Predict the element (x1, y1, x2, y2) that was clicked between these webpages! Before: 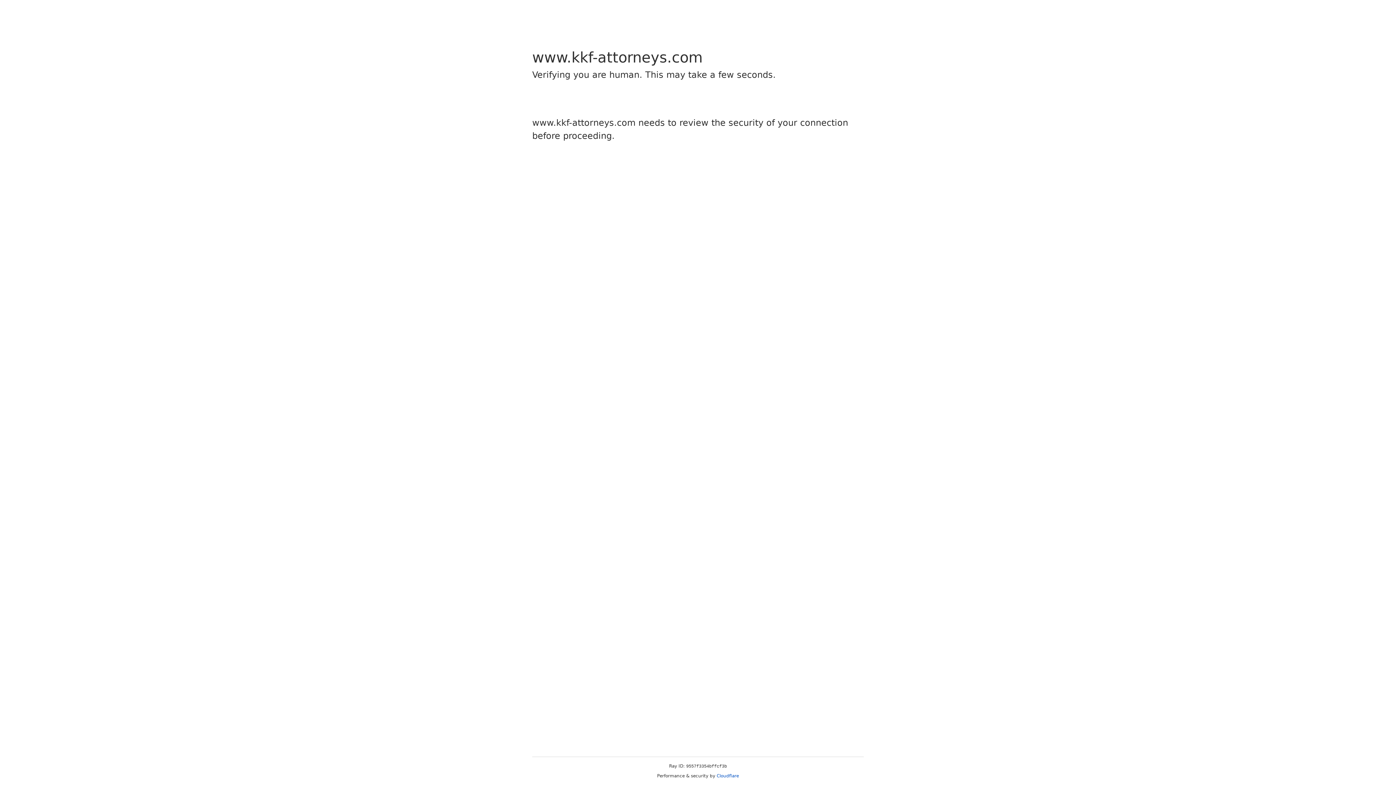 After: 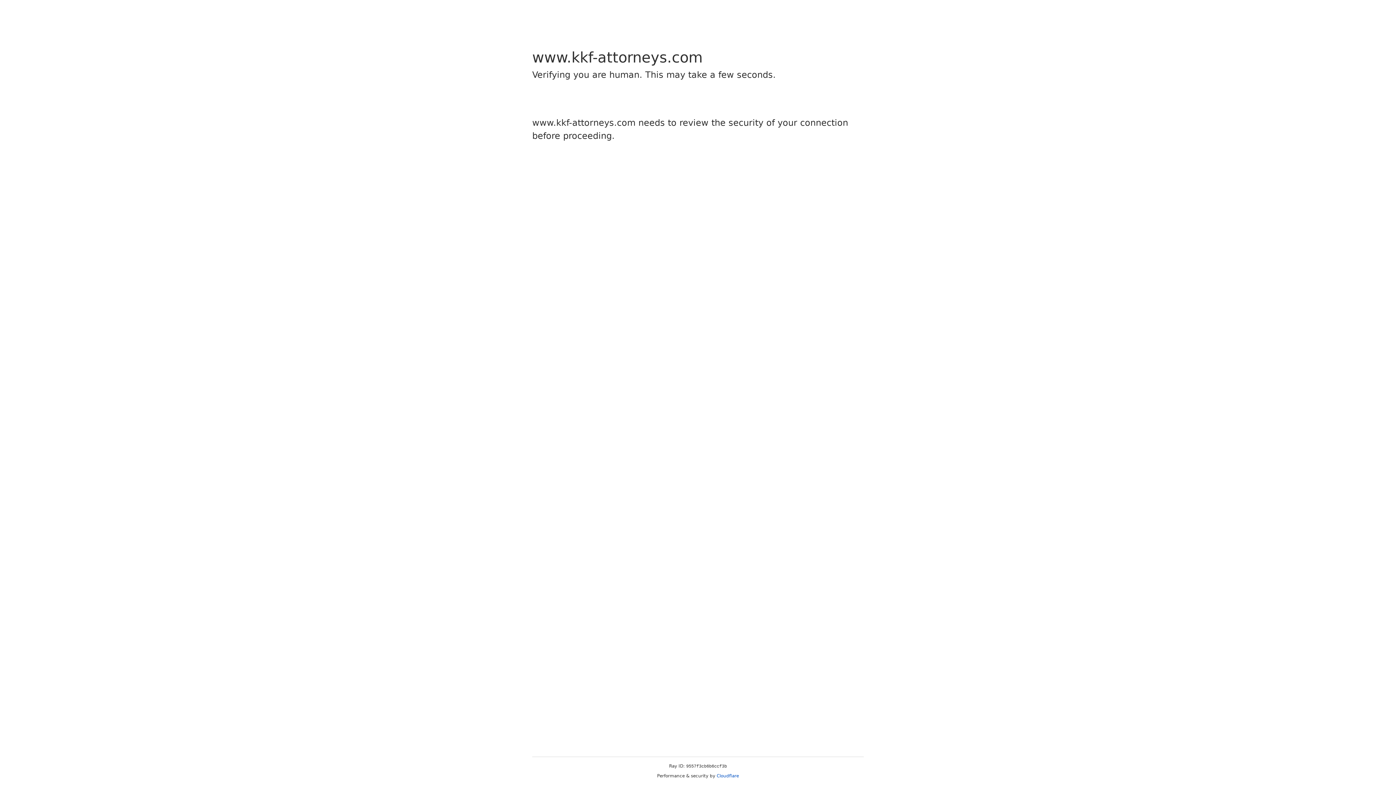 Action: label: Cloudflare bbox: (716, 773, 739, 778)